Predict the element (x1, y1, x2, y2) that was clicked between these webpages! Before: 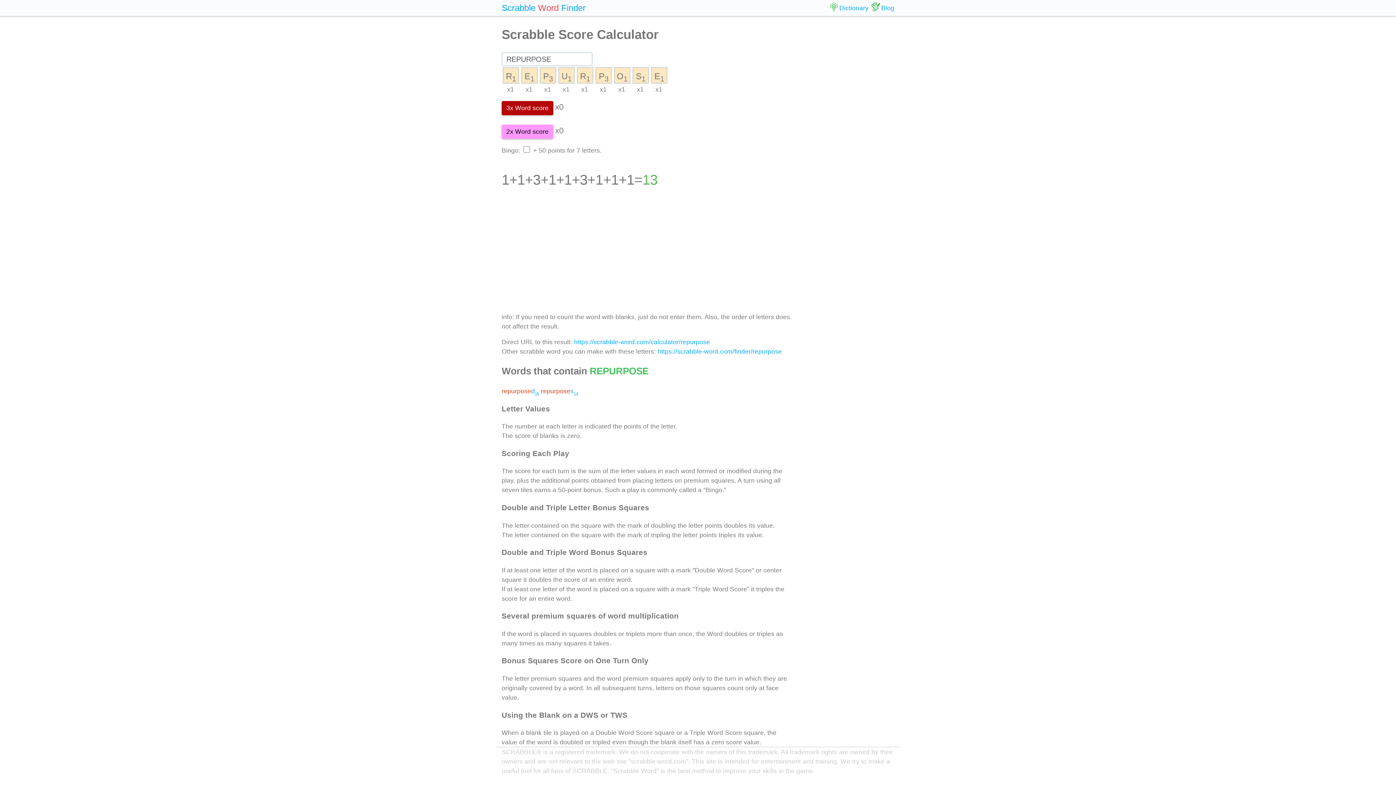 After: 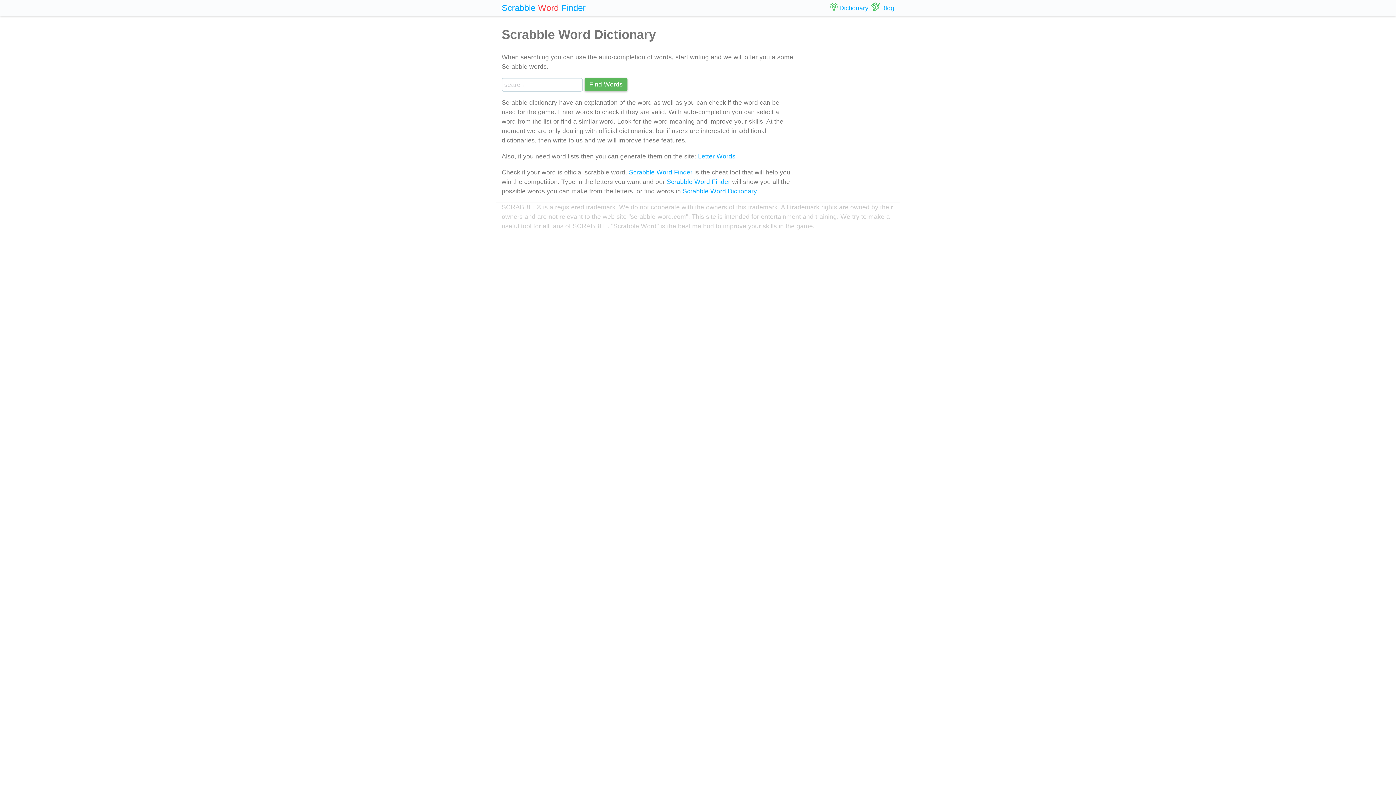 Action: bbox: (826, 4, 868, 11) label: Dictionary